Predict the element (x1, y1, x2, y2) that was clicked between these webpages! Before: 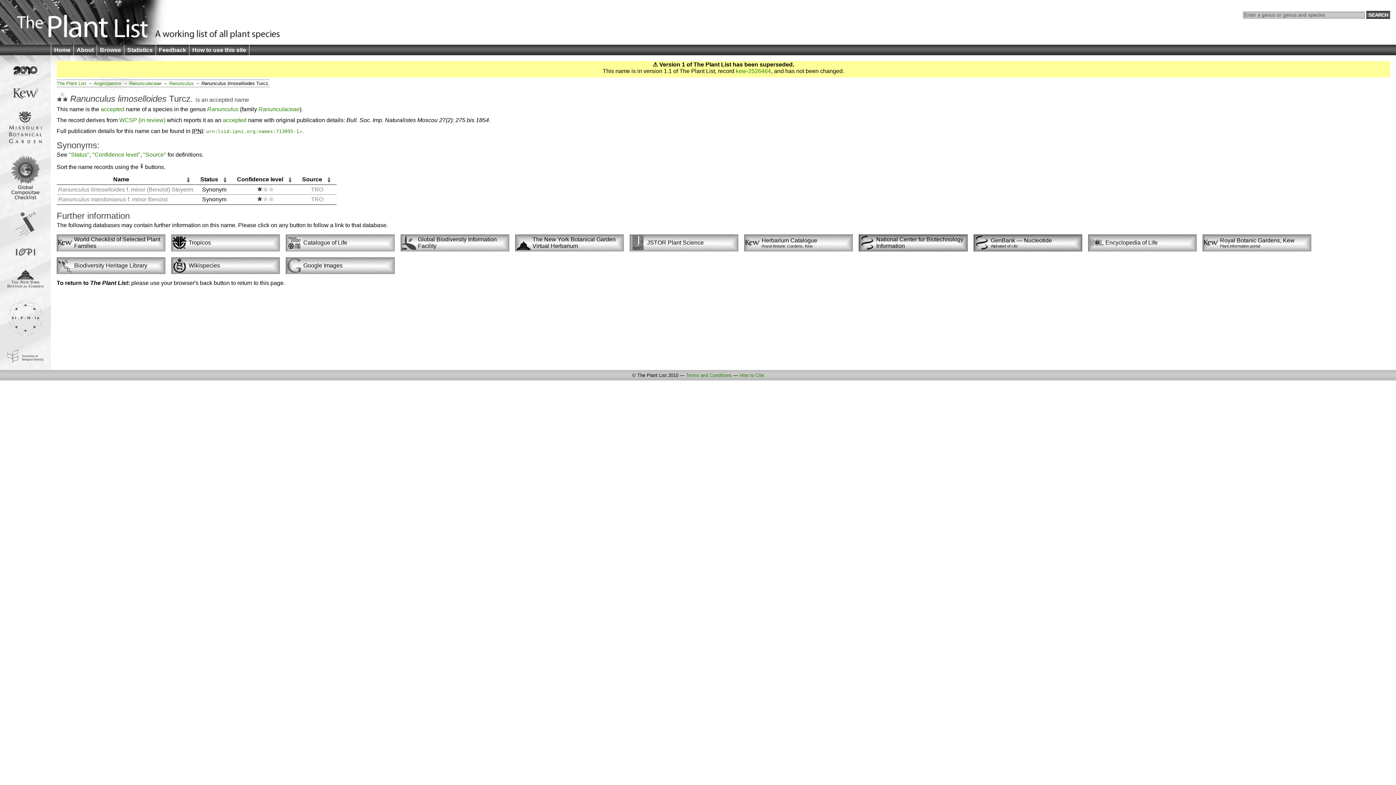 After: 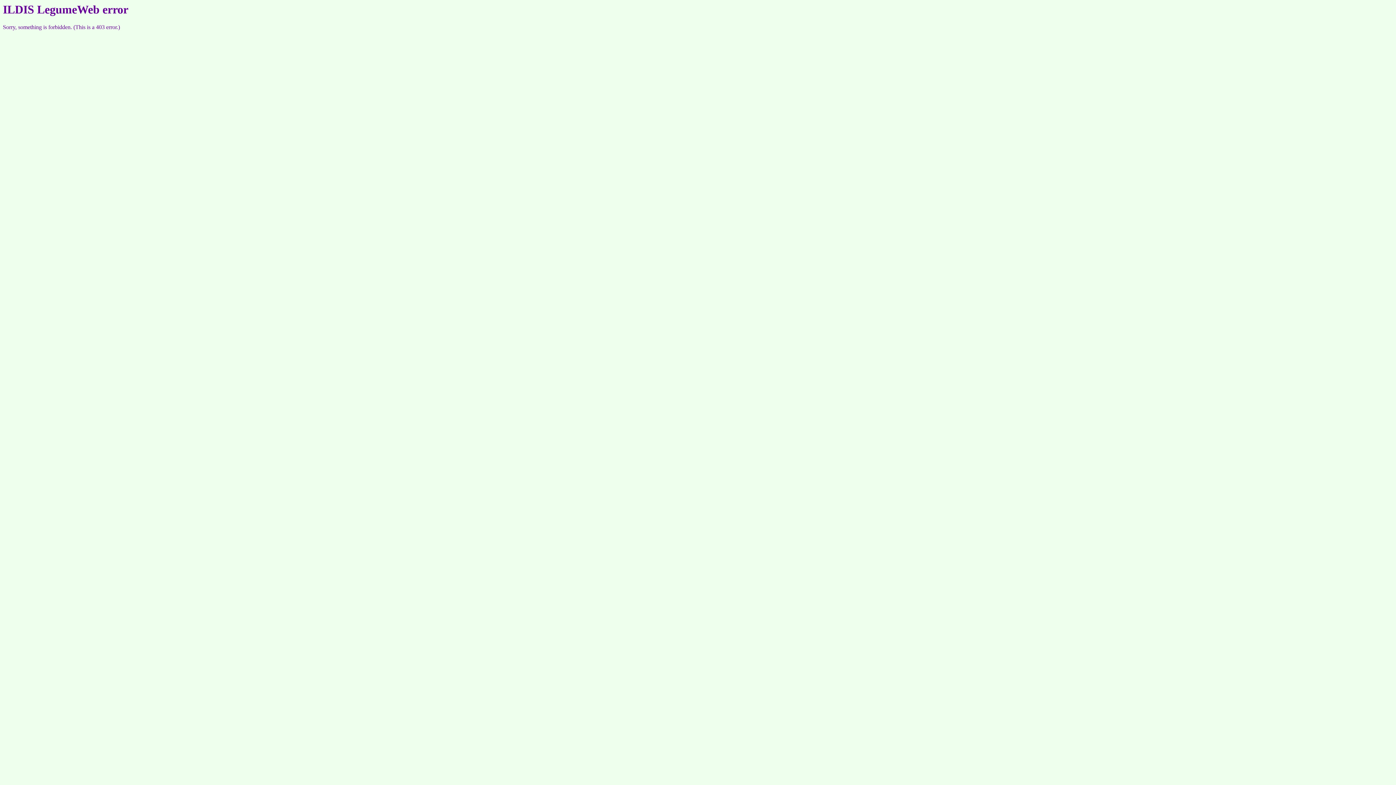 Action: bbox: (15, 230, 35, 237)